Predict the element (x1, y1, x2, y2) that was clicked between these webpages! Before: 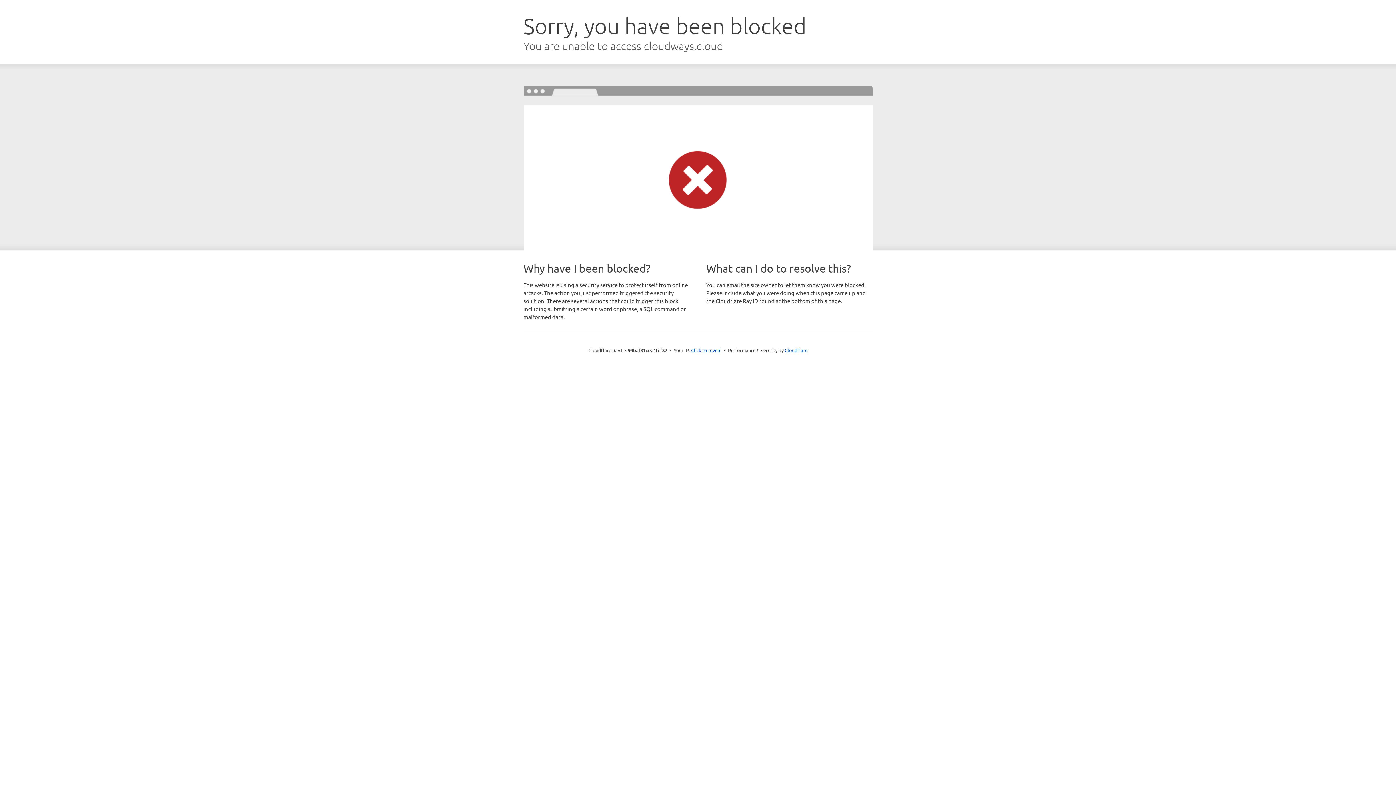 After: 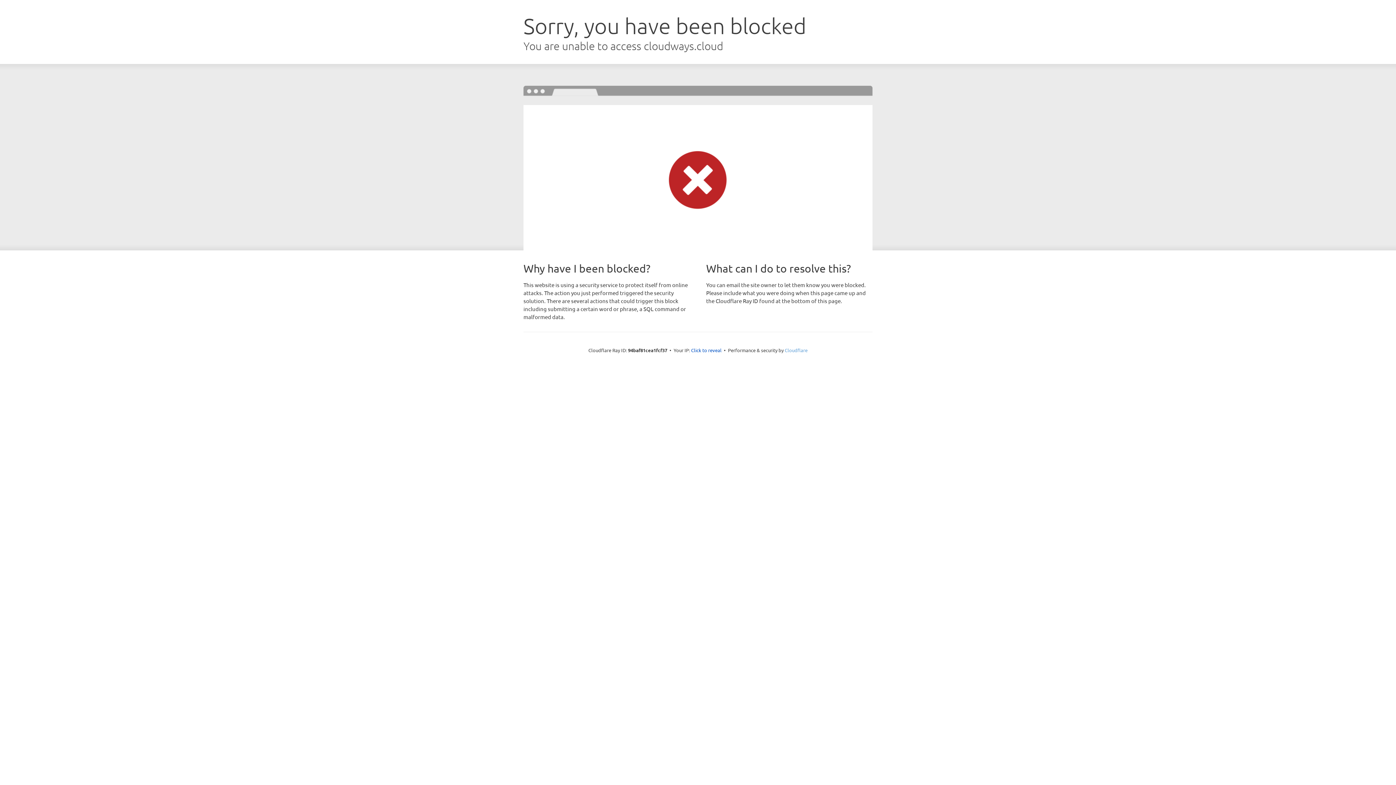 Action: bbox: (784, 347, 807, 353) label: Cloudflare